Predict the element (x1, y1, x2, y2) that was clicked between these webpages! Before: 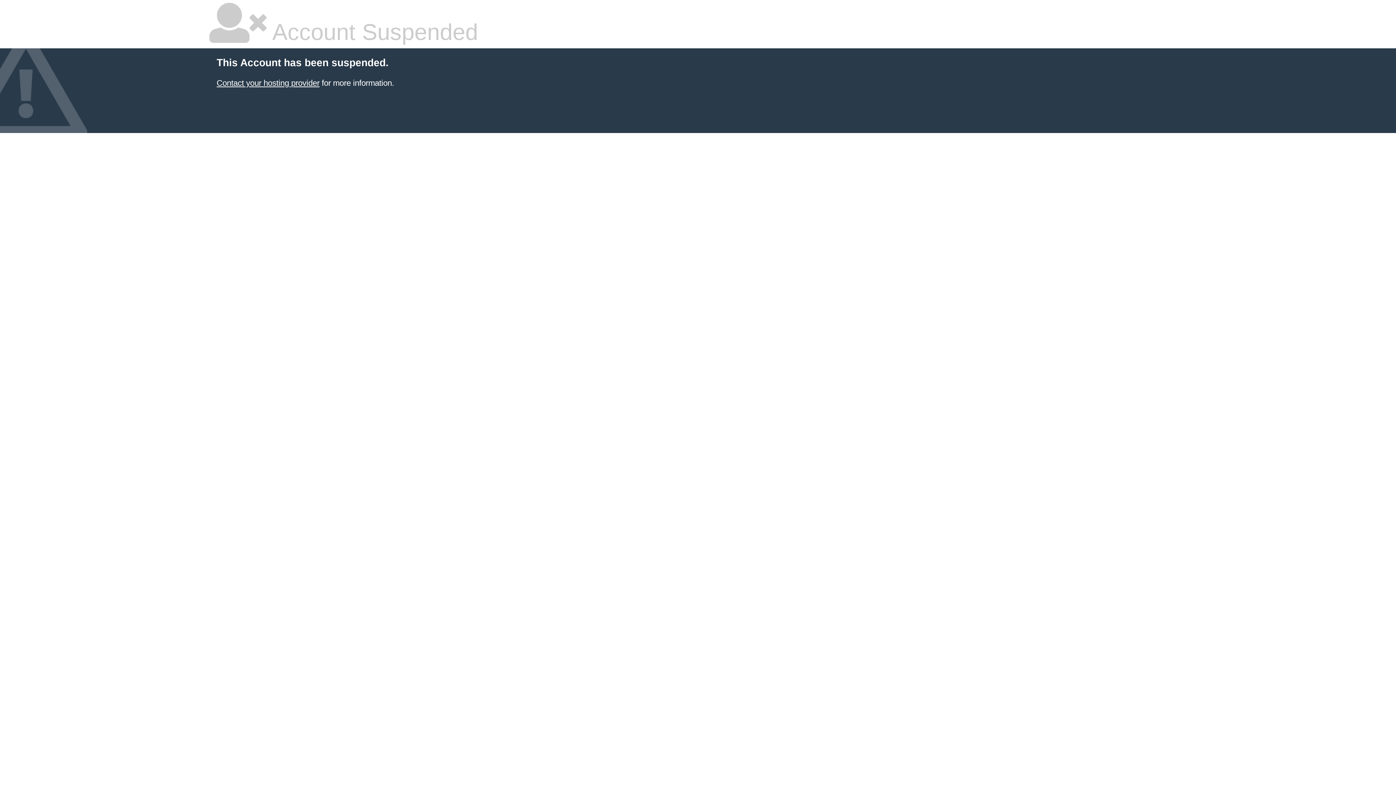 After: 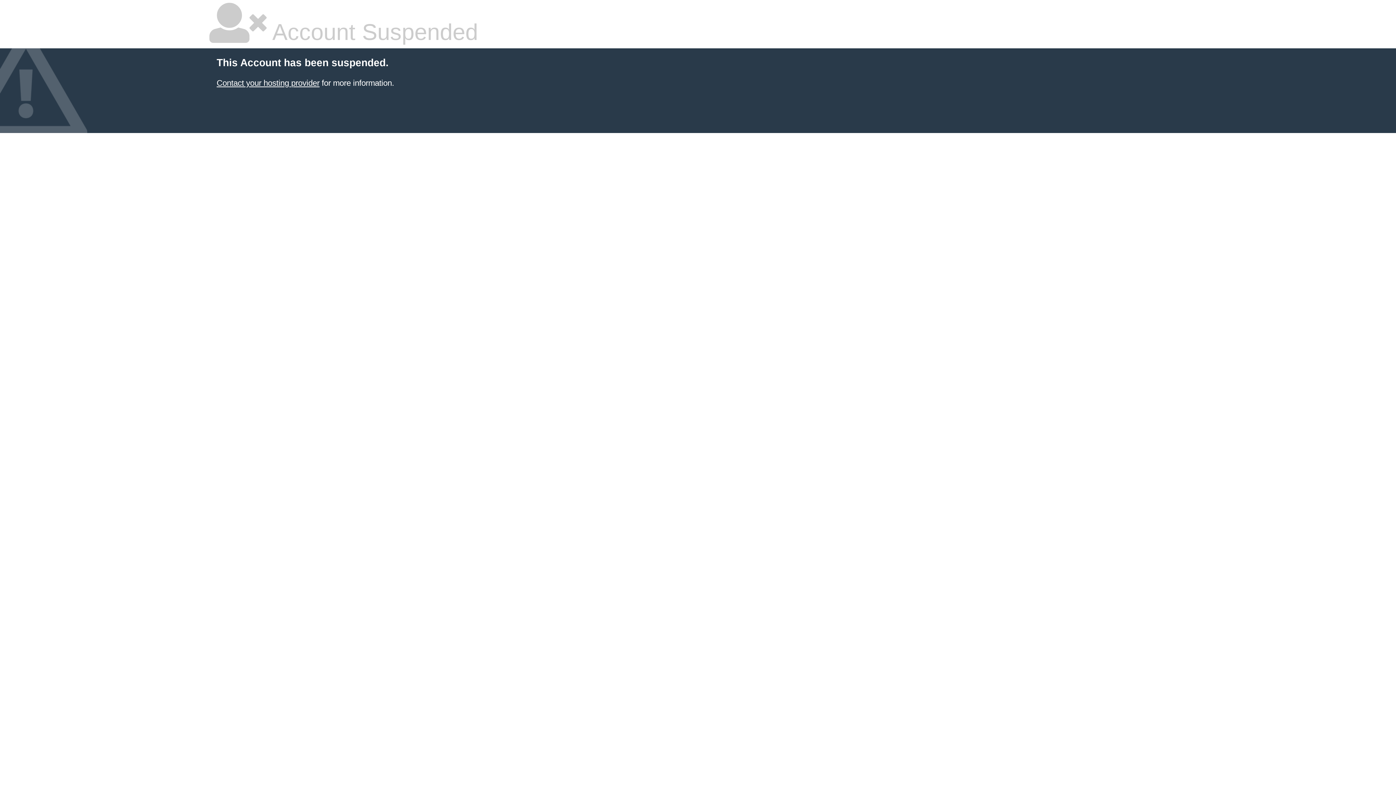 Action: bbox: (216, 78, 319, 87) label: Contact your hosting provider